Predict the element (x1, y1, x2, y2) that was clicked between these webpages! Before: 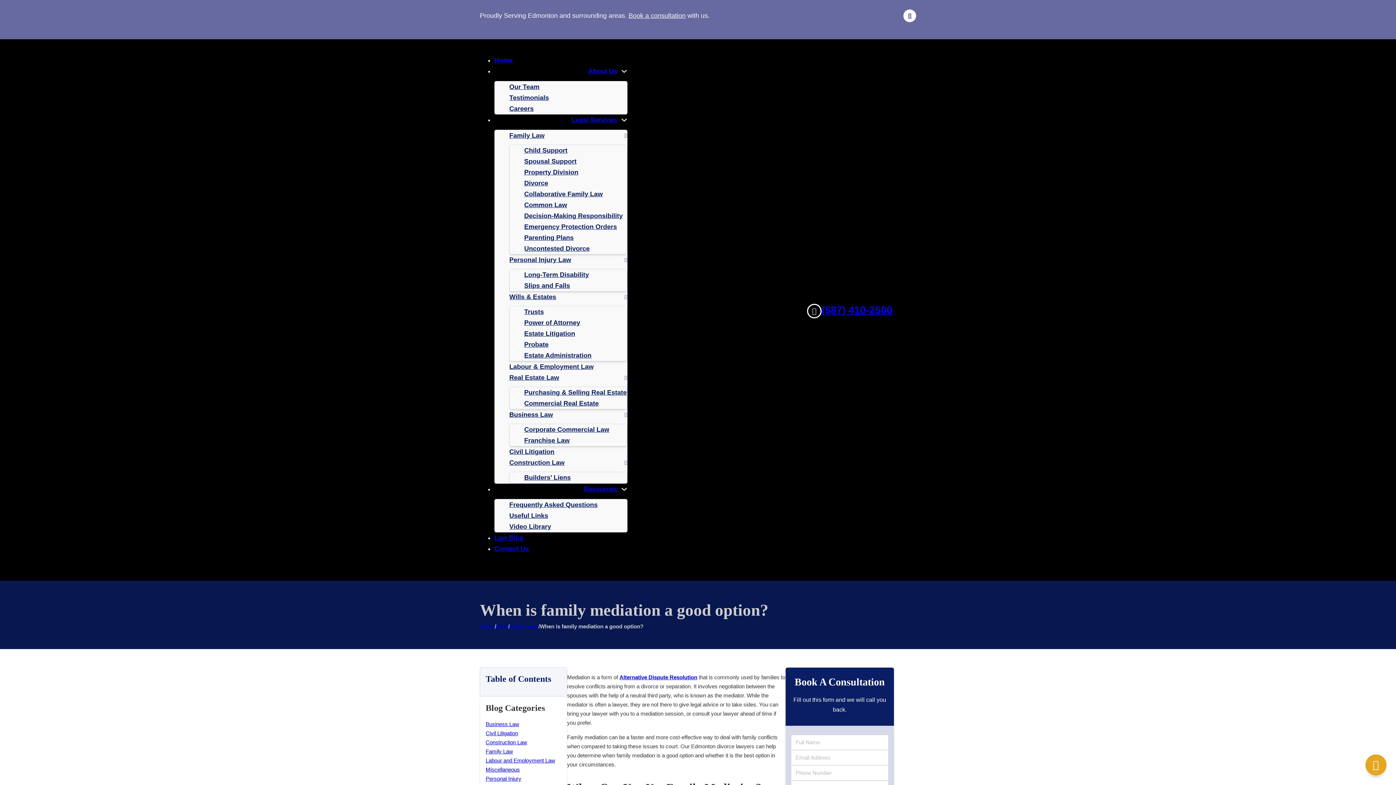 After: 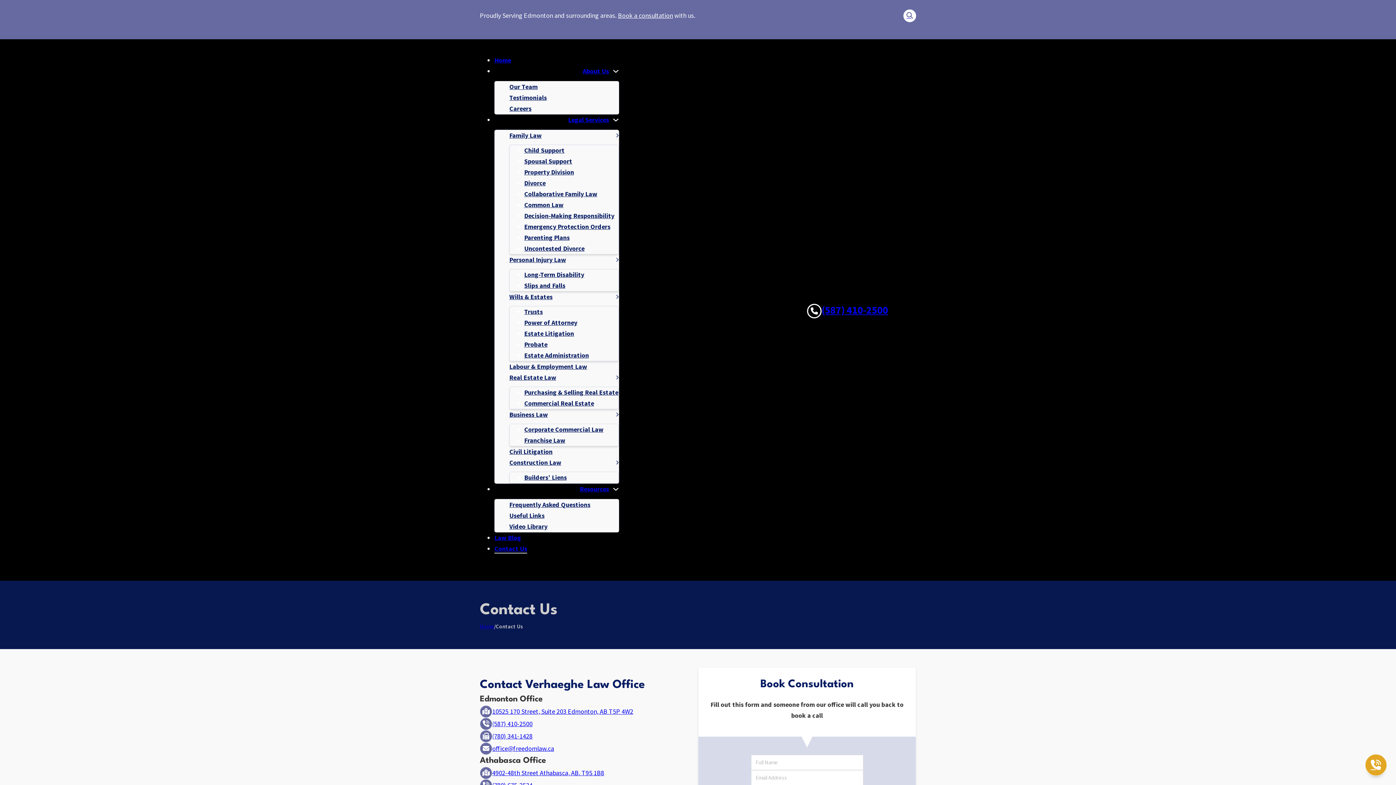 Action: bbox: (494, 545, 529, 553) label: Contact Us